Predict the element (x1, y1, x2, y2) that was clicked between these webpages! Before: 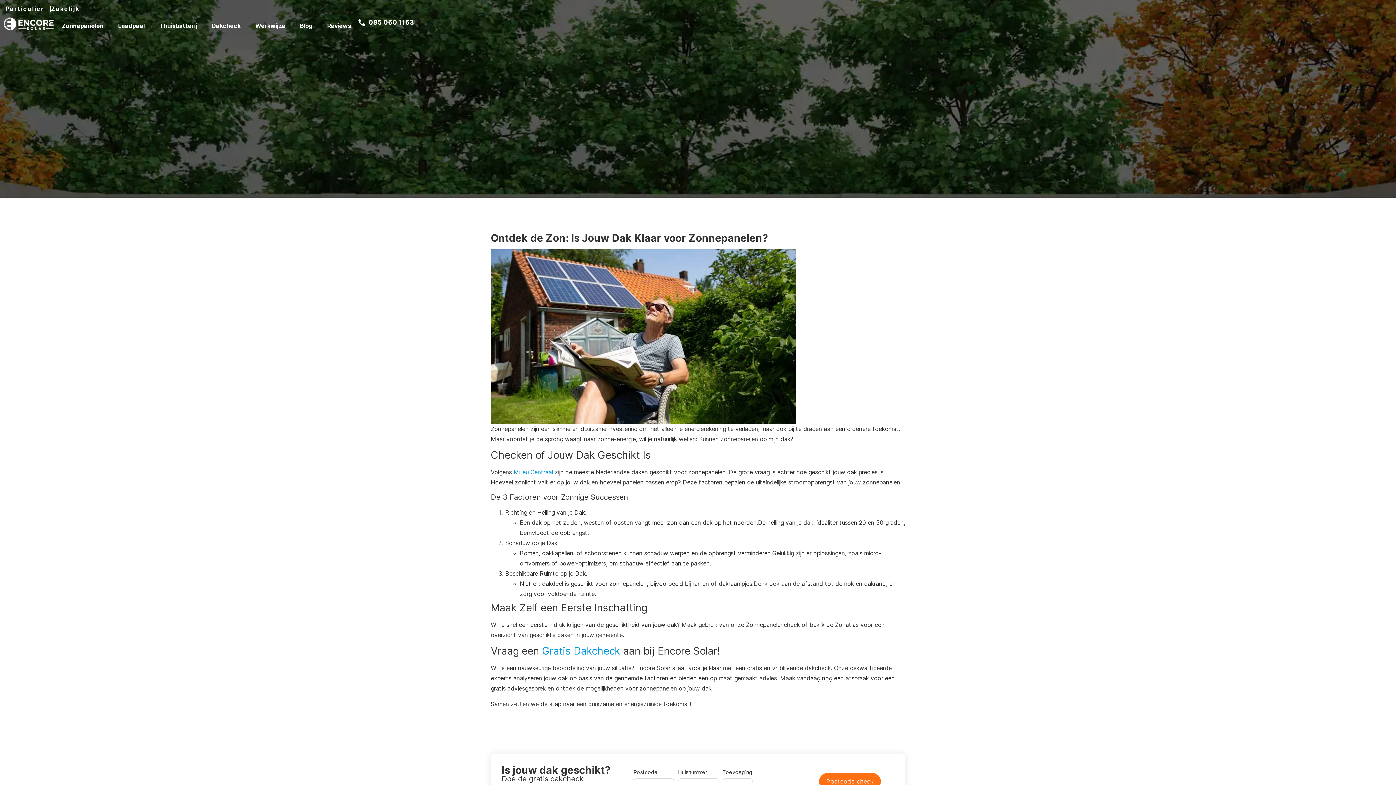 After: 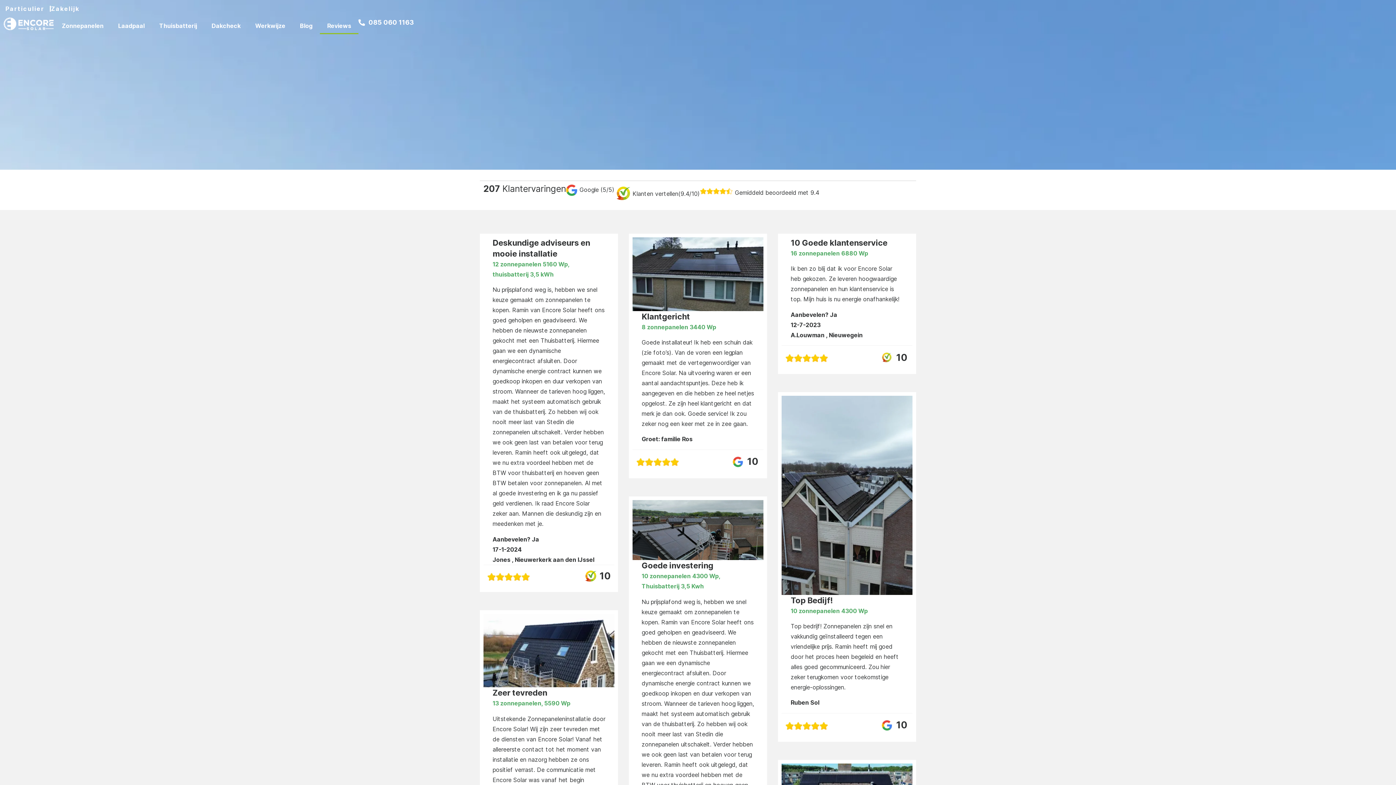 Action: label: Reviews bbox: (320, 17, 358, 34)